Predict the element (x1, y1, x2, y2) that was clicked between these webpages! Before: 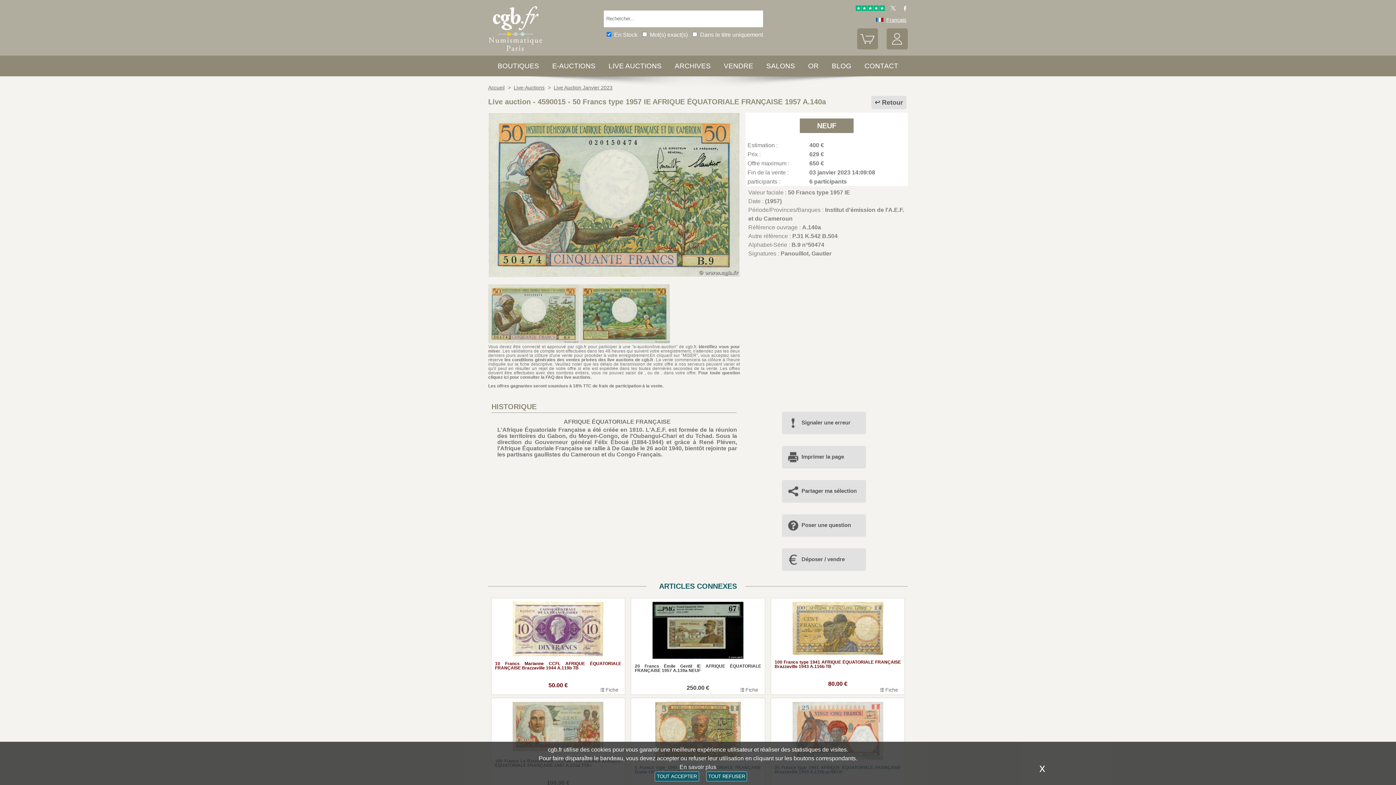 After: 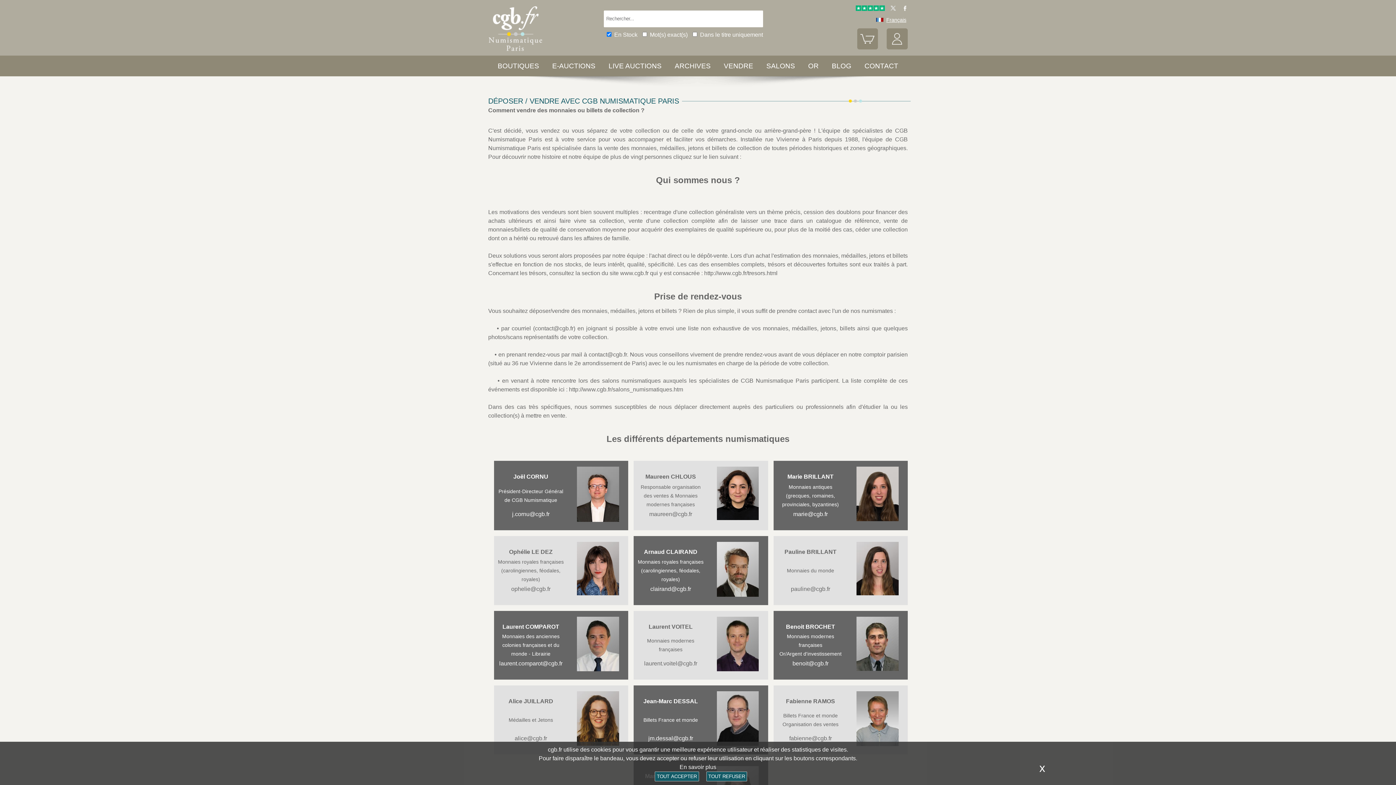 Action: label: VENDRE bbox: (724, 62, 753, 69)